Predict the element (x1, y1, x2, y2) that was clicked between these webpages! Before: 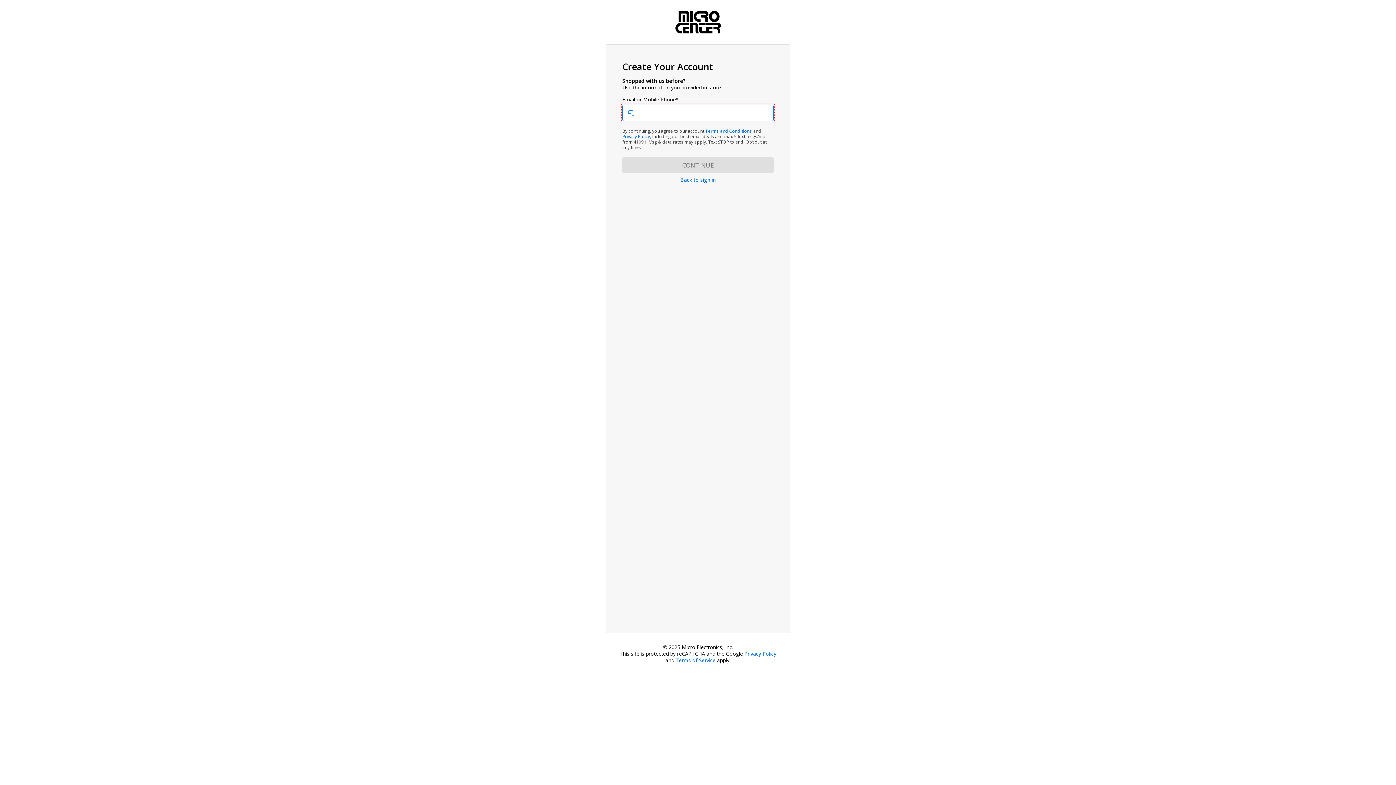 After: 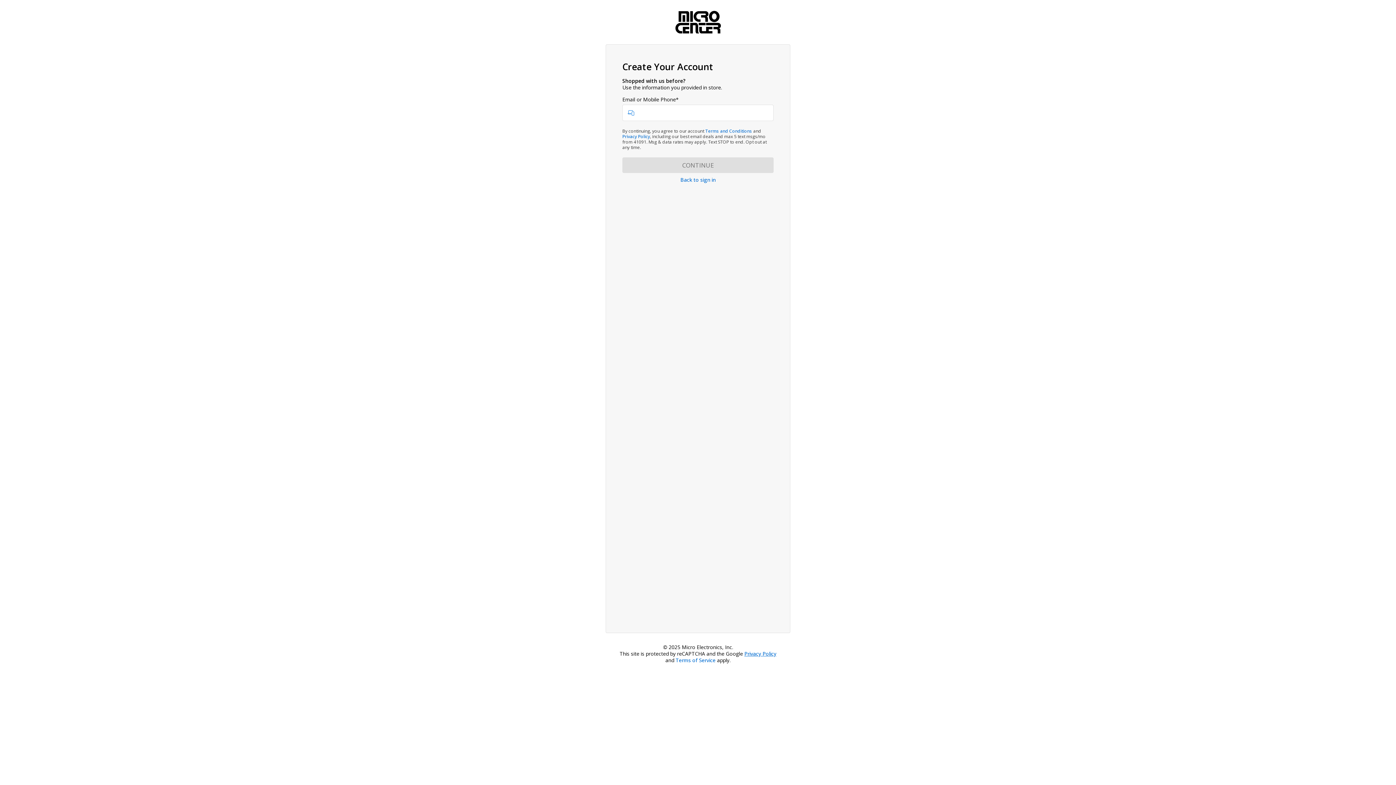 Action: label: Privacy Policy bbox: (744, 650, 776, 657)